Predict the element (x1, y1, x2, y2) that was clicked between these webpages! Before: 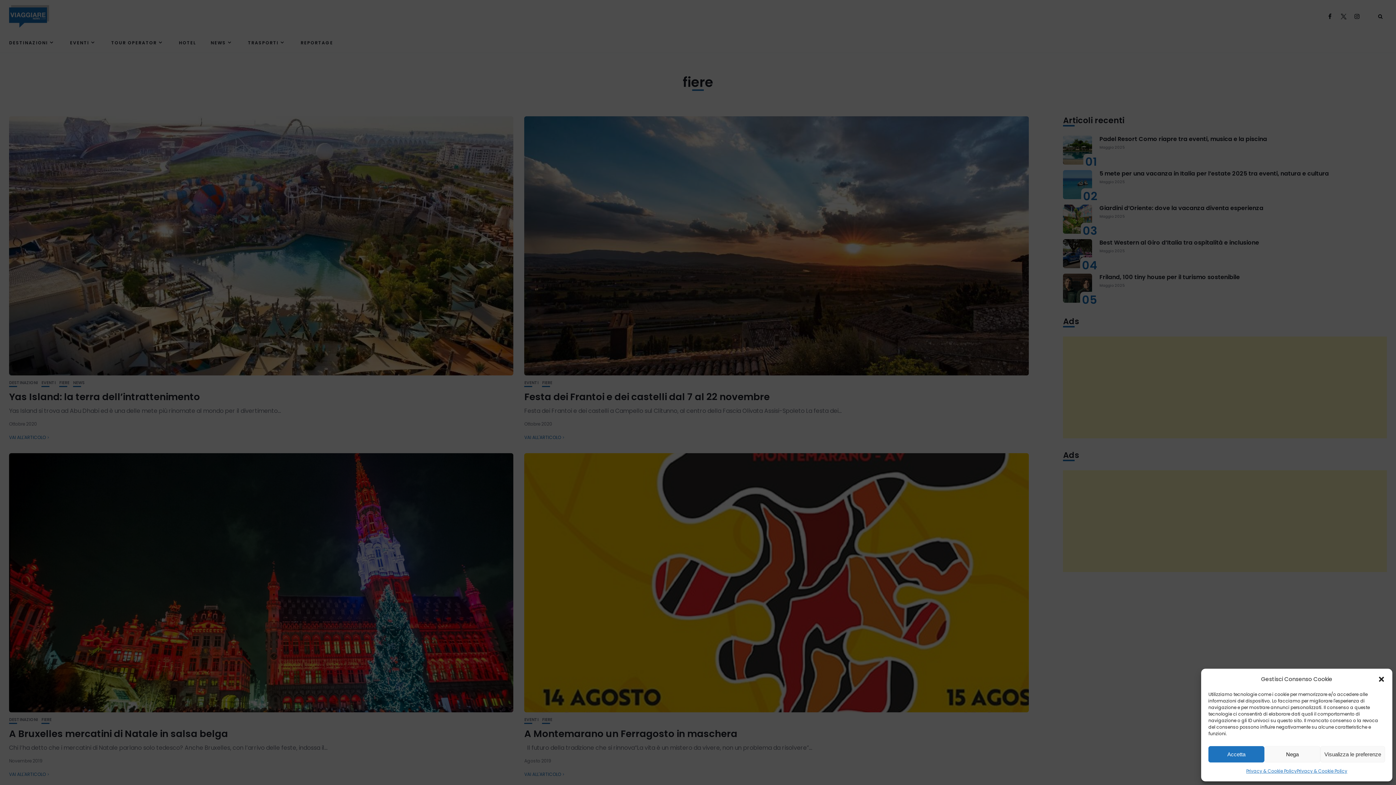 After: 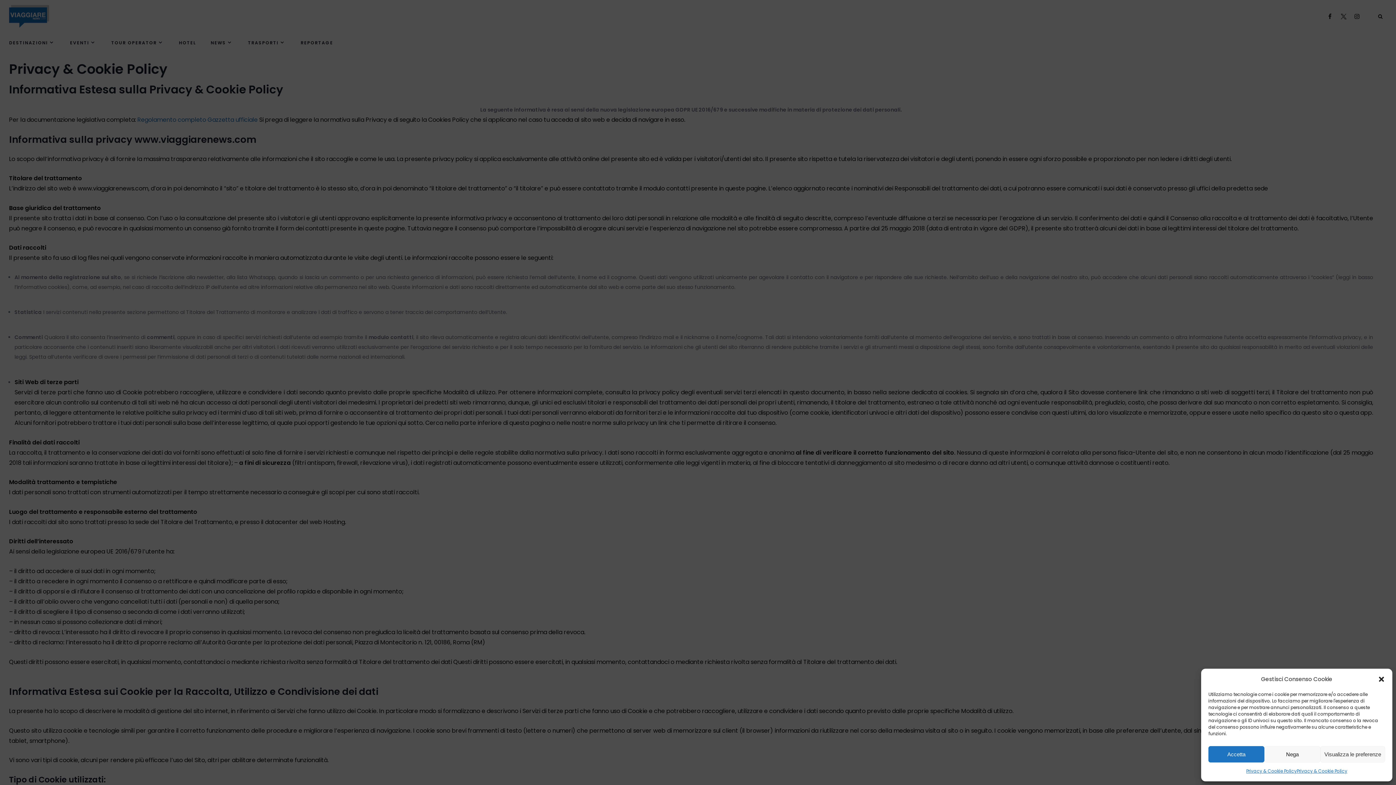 Action: bbox: (1297, 766, 1347, 776) label: Privacy & Cookie Policy